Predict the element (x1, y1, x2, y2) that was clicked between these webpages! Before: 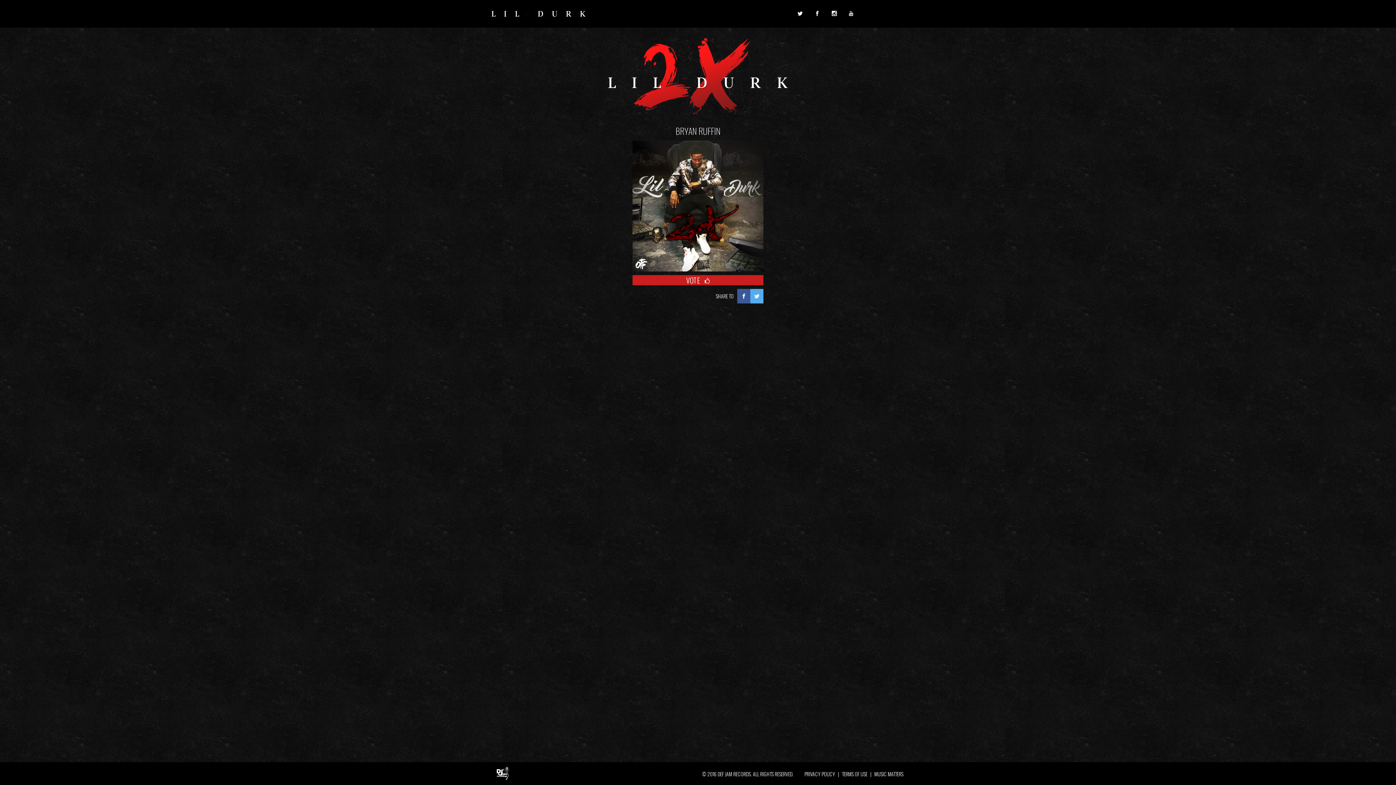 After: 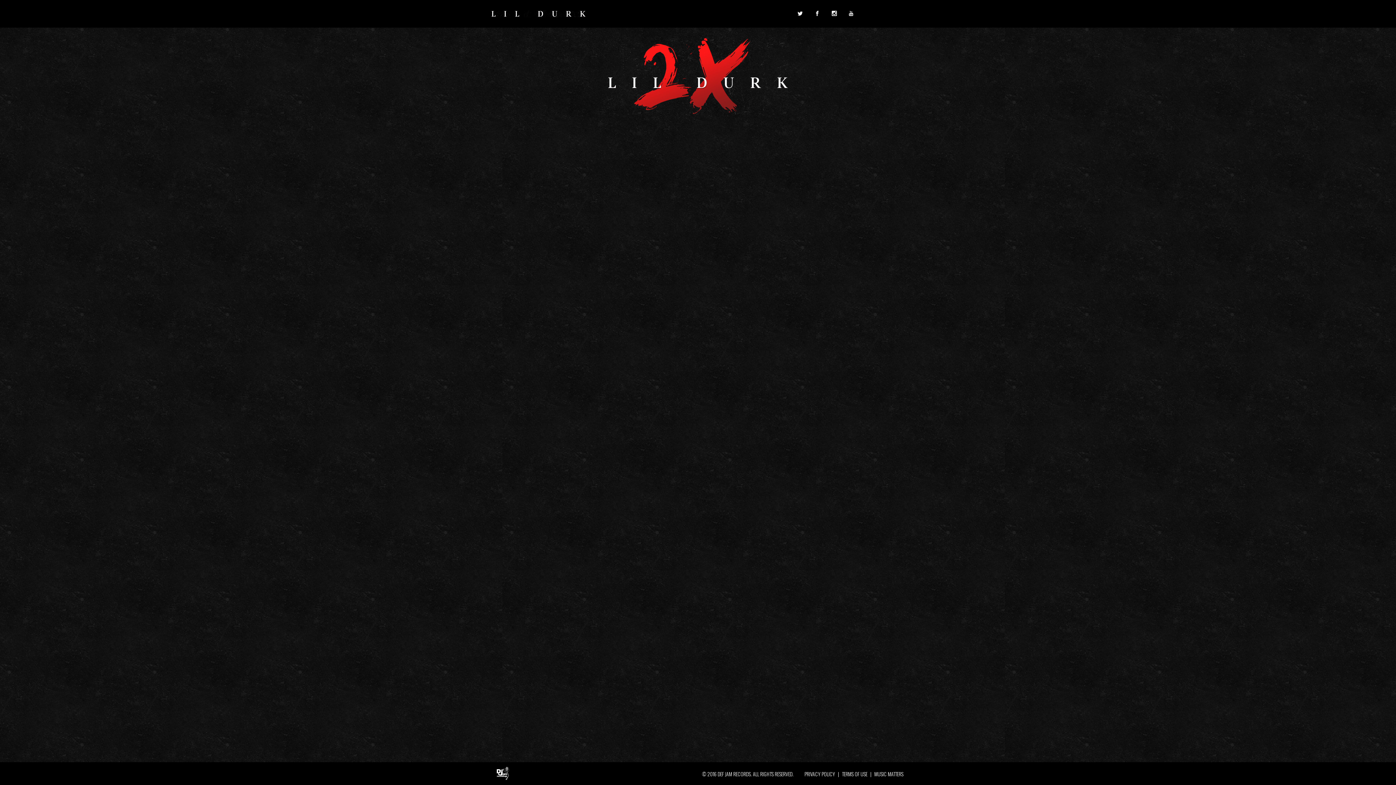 Action: bbox: (490, 10, 586, 17)